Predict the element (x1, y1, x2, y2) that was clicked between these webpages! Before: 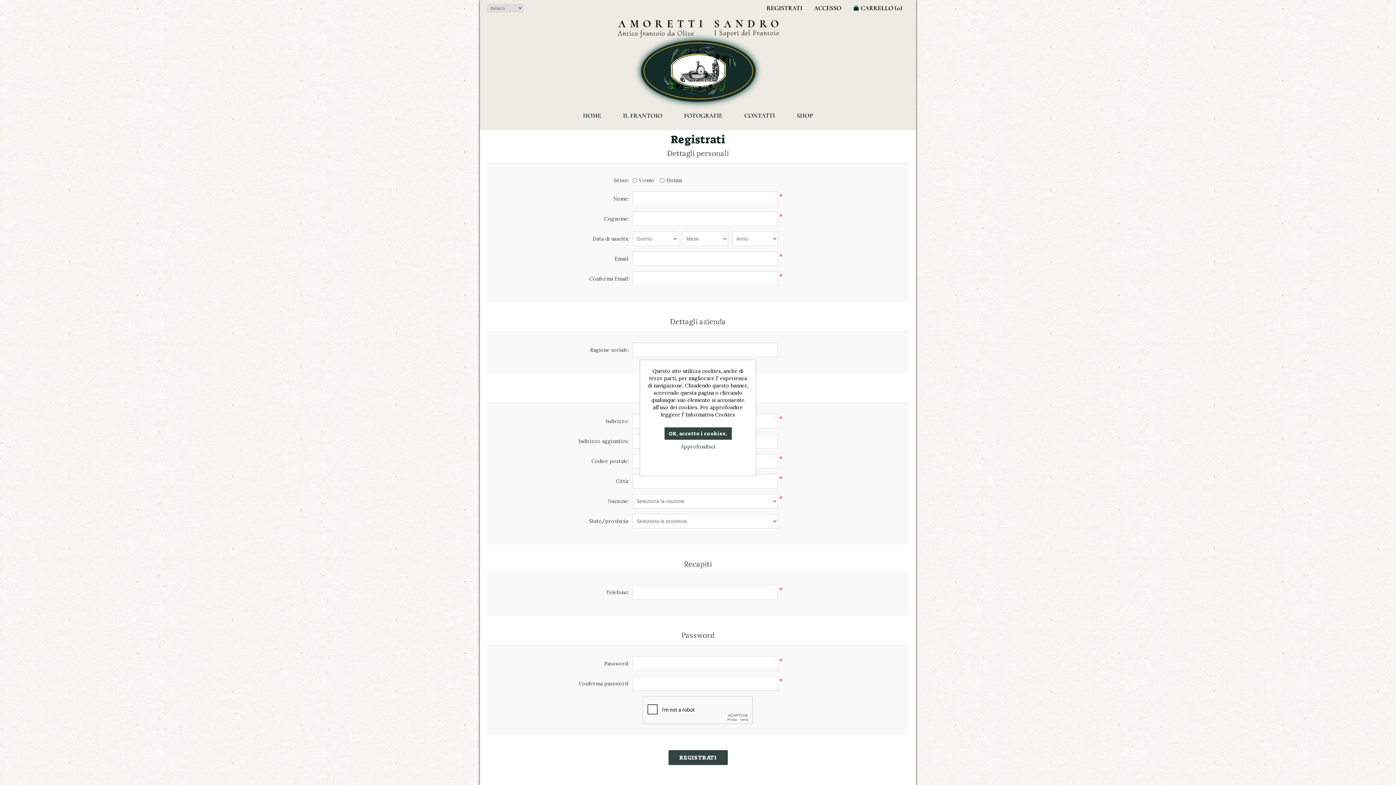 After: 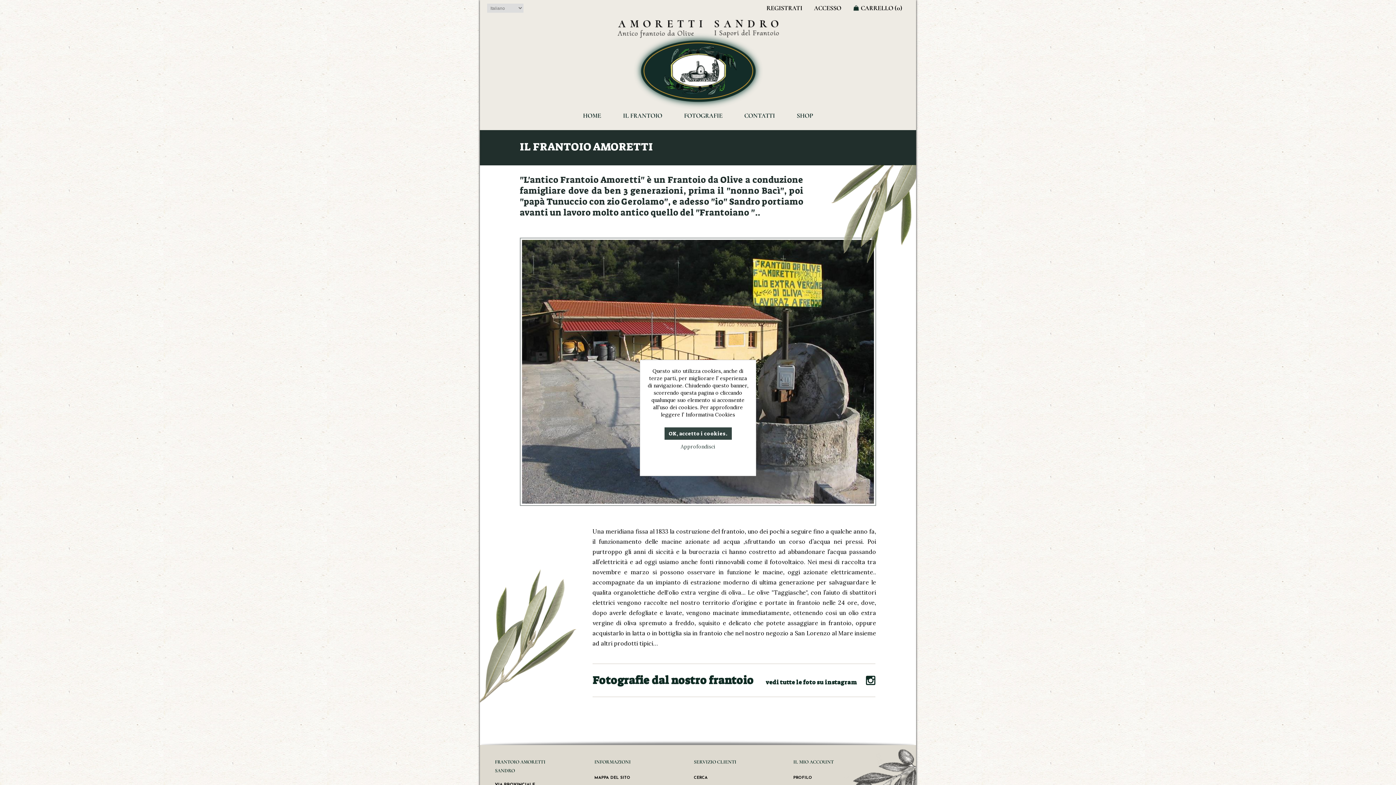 Action: label: IL FRANTOIO bbox: (619, 110, 666, 121)